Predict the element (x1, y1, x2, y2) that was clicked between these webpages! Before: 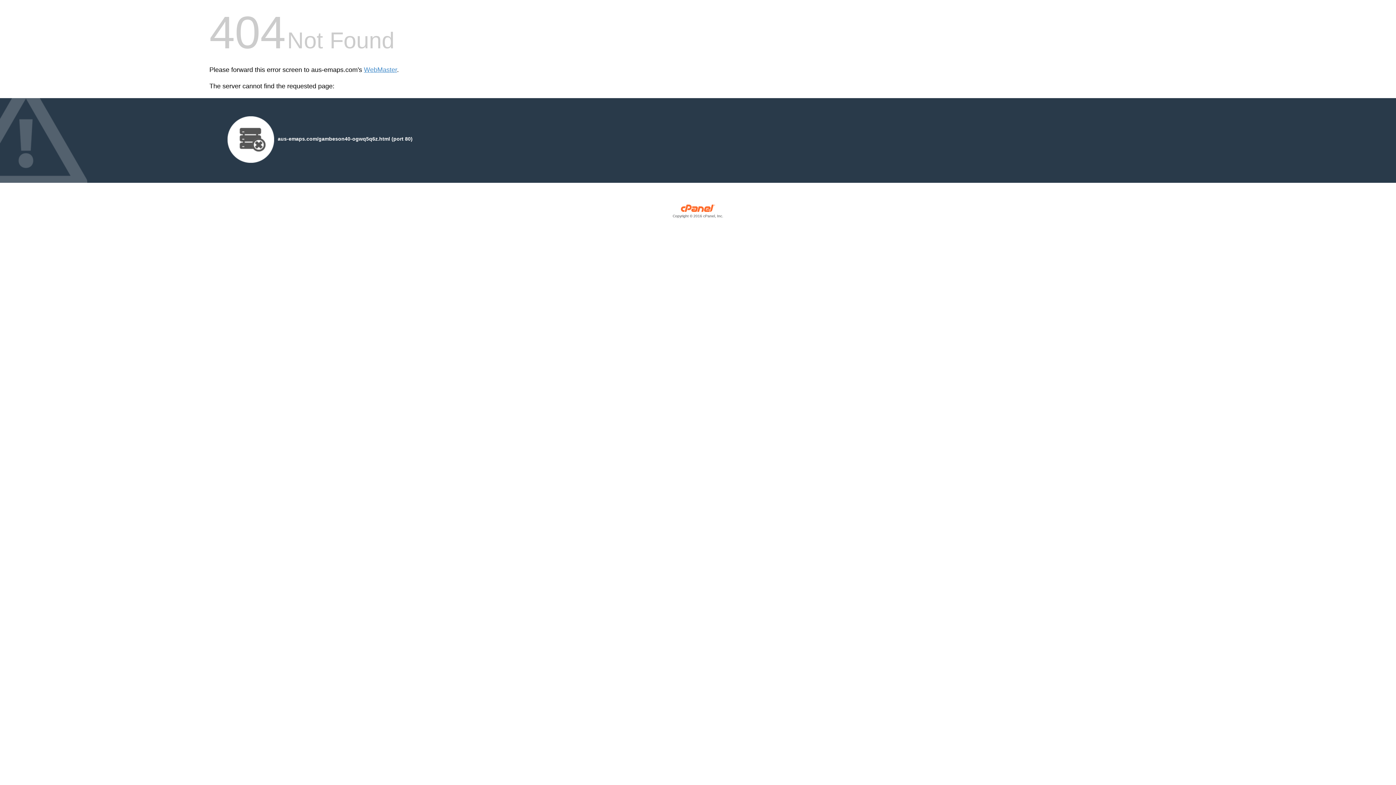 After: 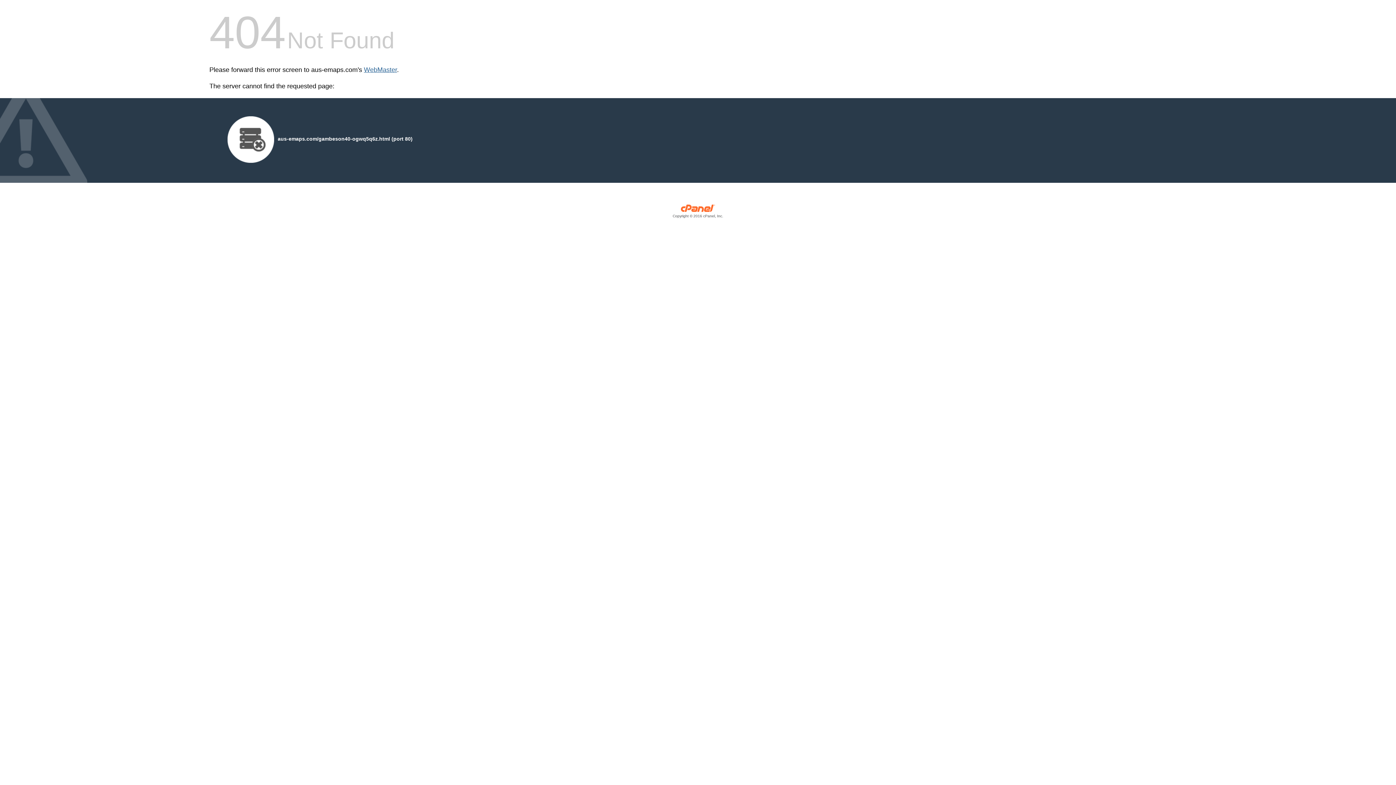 Action: label: WebMaster bbox: (364, 66, 397, 73)